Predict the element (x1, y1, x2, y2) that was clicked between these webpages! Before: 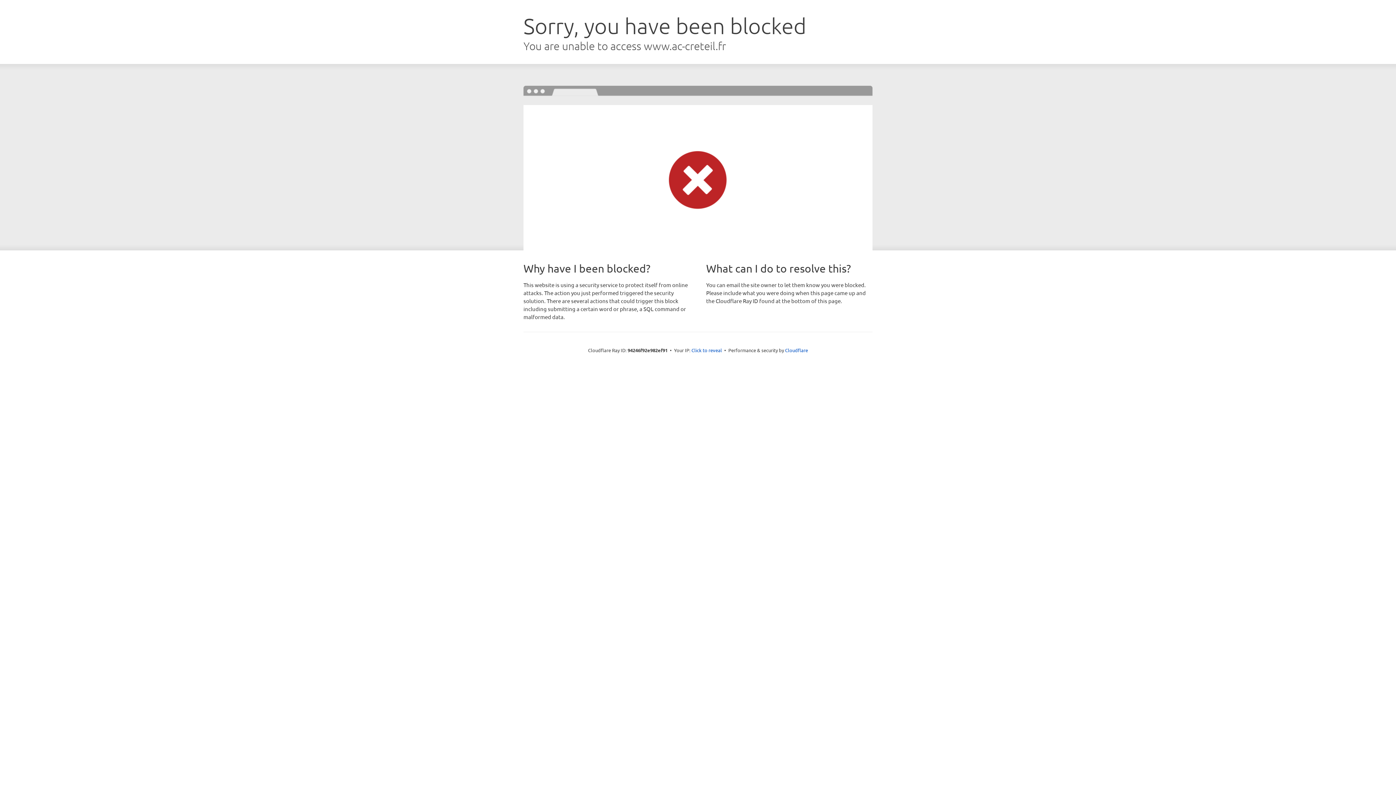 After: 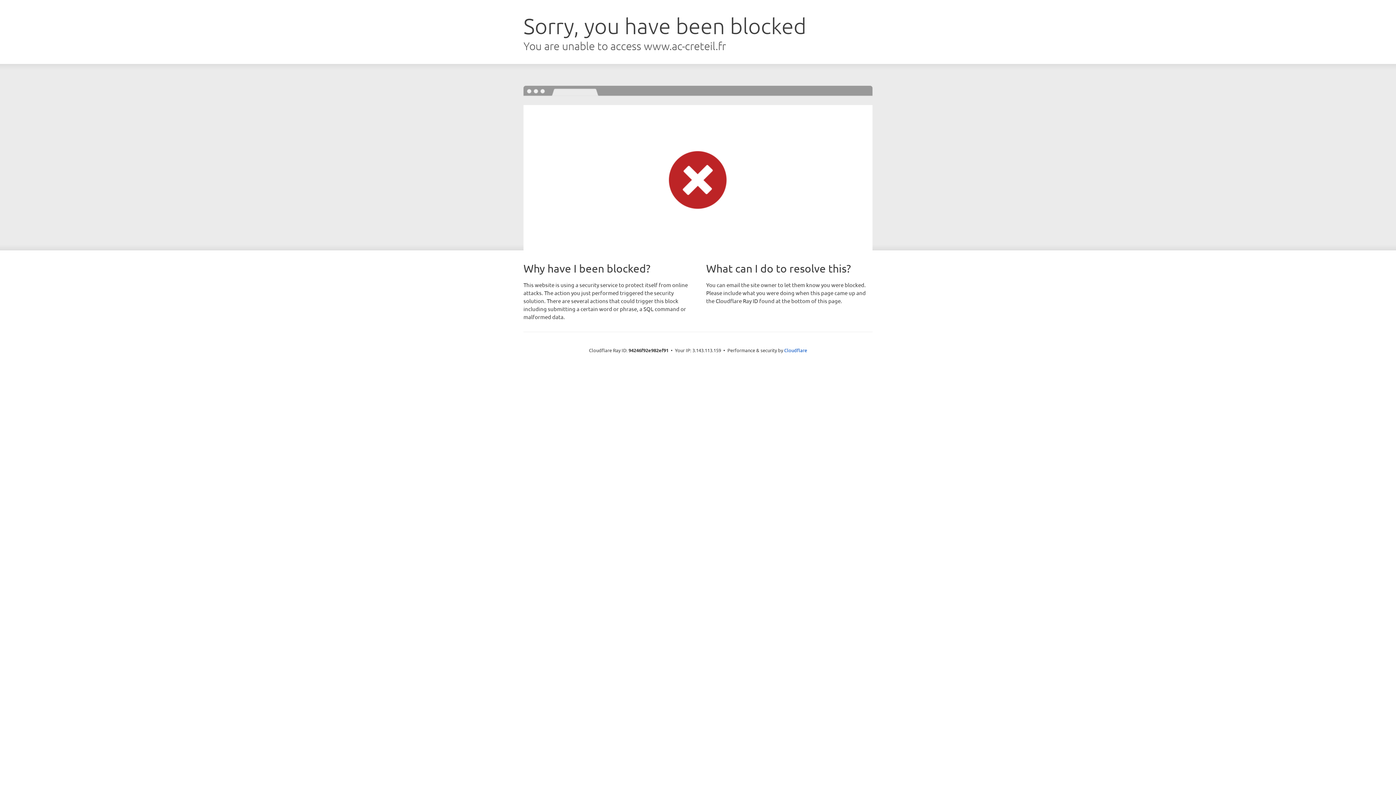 Action: label: Click to reveal bbox: (691, 346, 722, 353)